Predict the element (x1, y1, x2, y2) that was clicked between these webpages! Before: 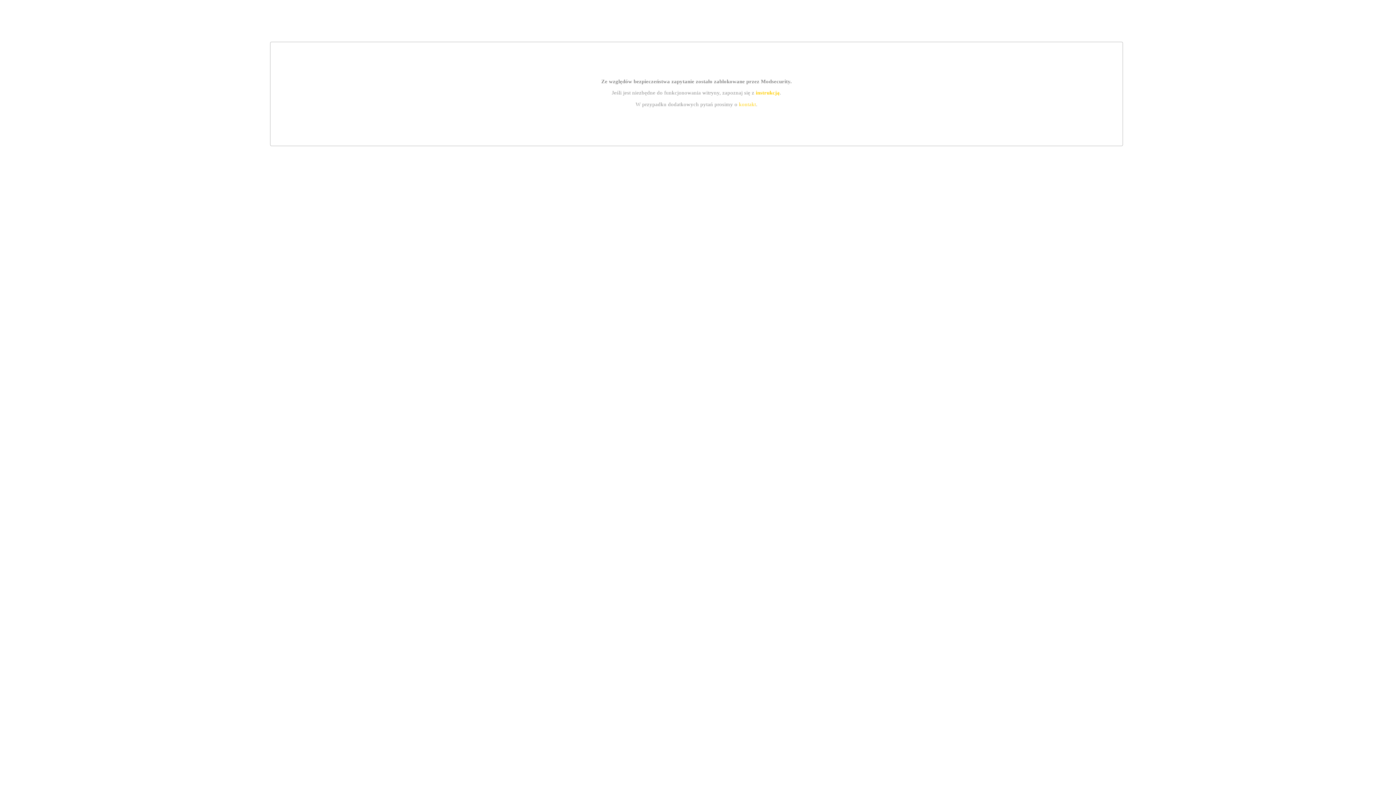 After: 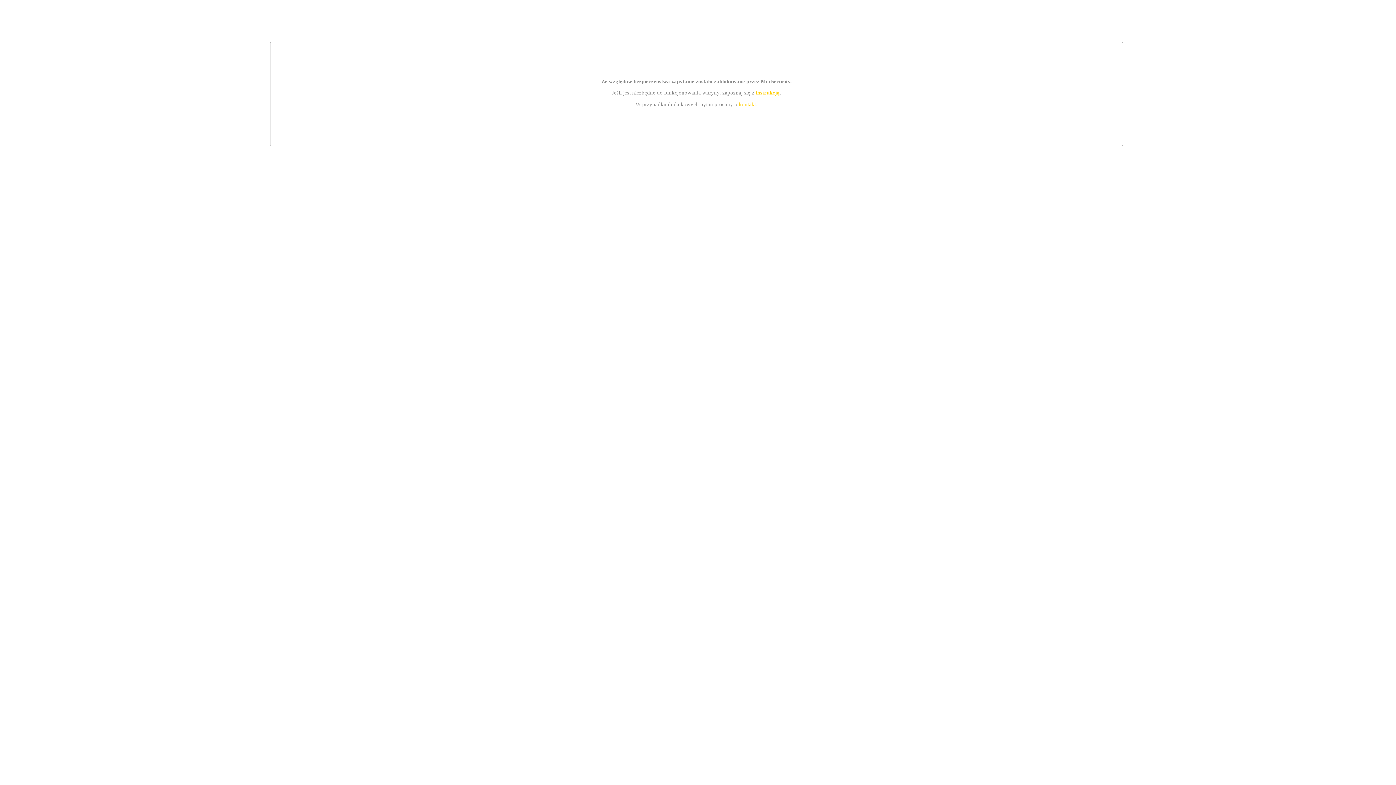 Action: bbox: (739, 101, 756, 107) label: kontakt